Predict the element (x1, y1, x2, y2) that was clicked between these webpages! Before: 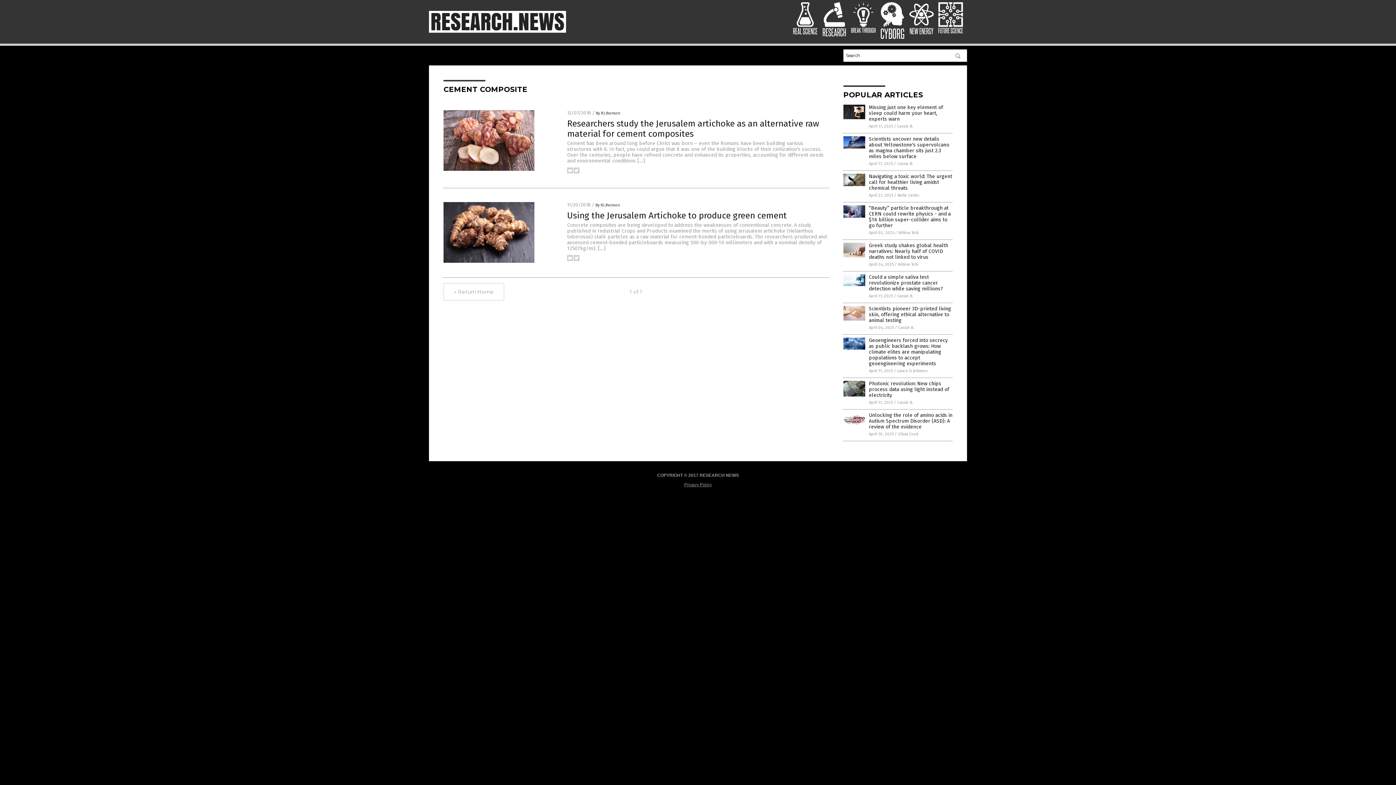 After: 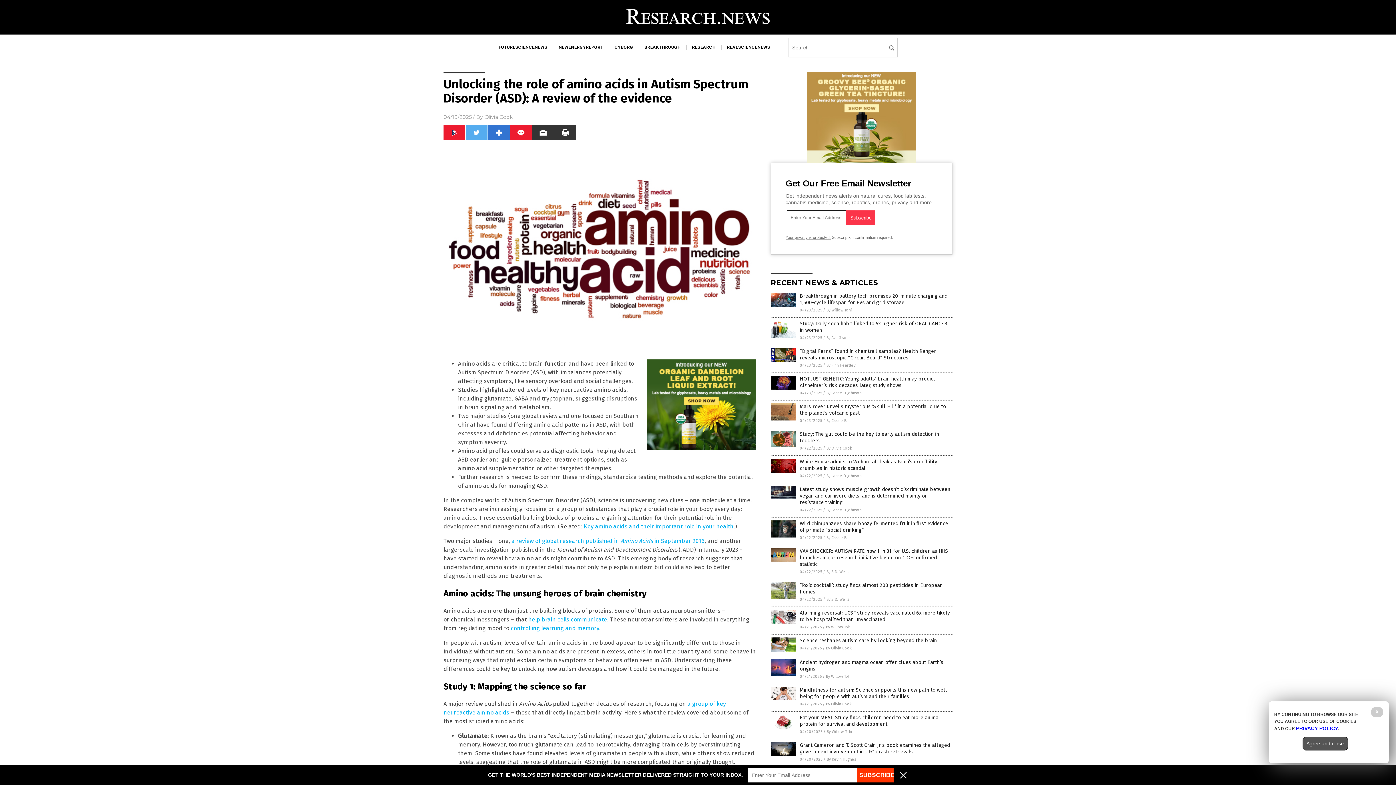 Action: label: Unlocking the role of amino acids in Autism Spectrum Disorder (ASD): A review of the evidence bbox: (869, 412, 952, 430)